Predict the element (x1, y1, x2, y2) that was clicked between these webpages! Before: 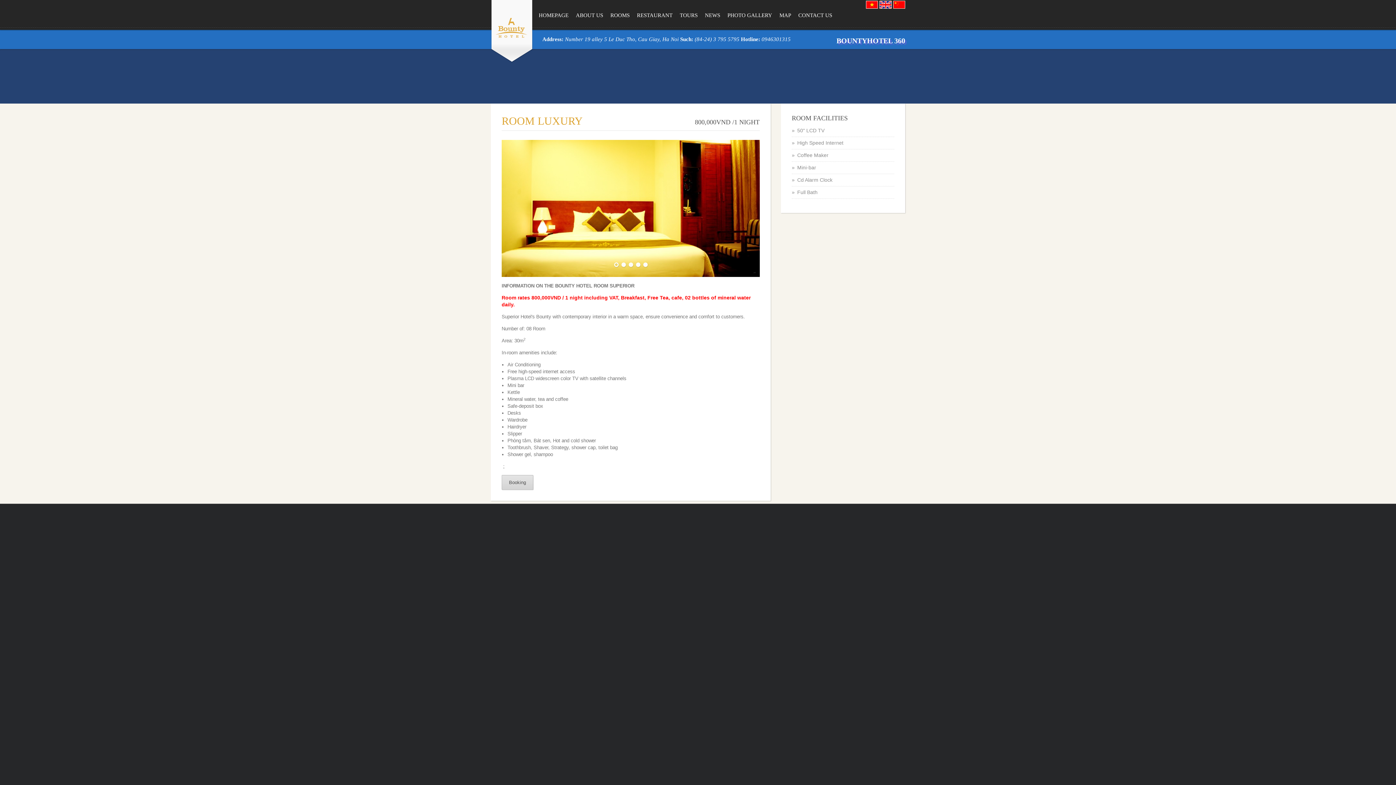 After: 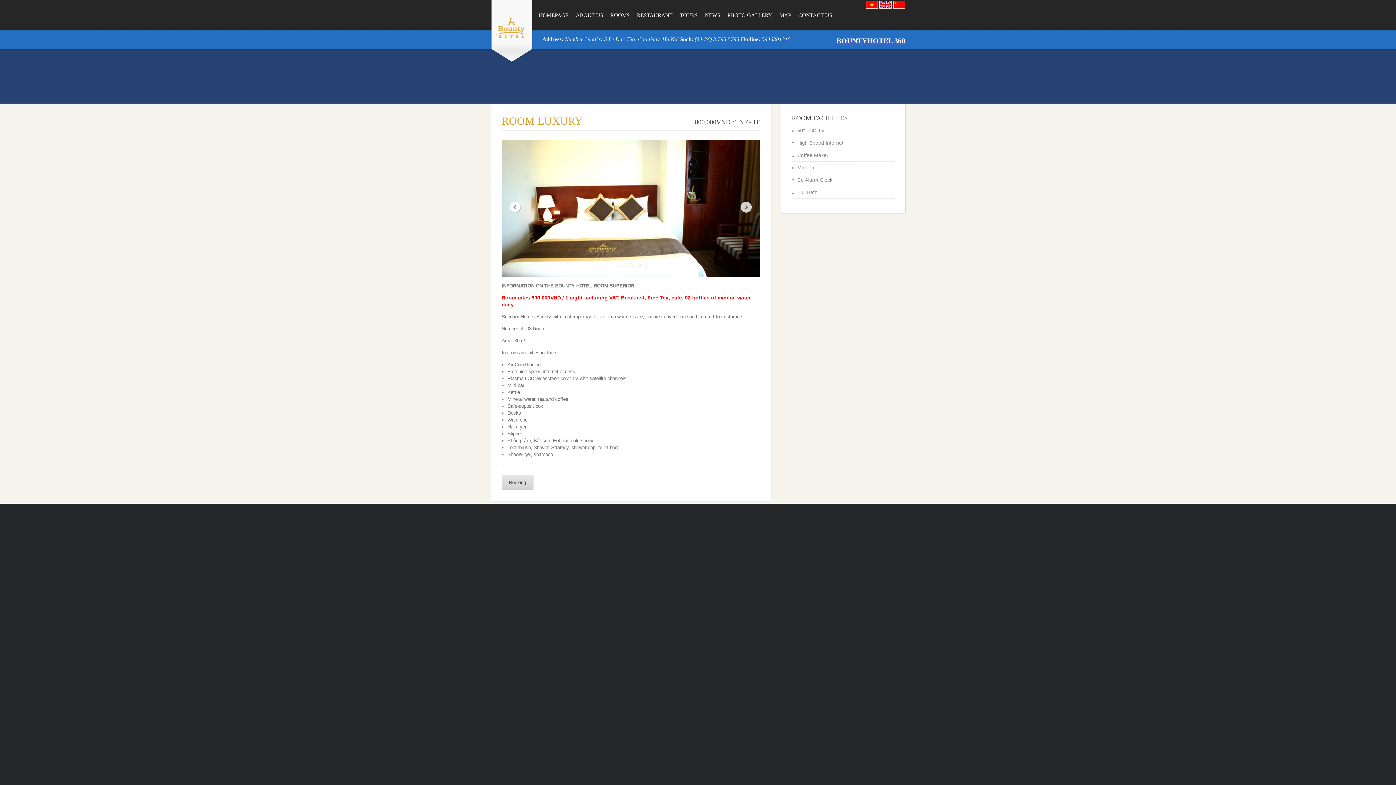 Action: bbox: (627, 261, 634, 269) label: 3